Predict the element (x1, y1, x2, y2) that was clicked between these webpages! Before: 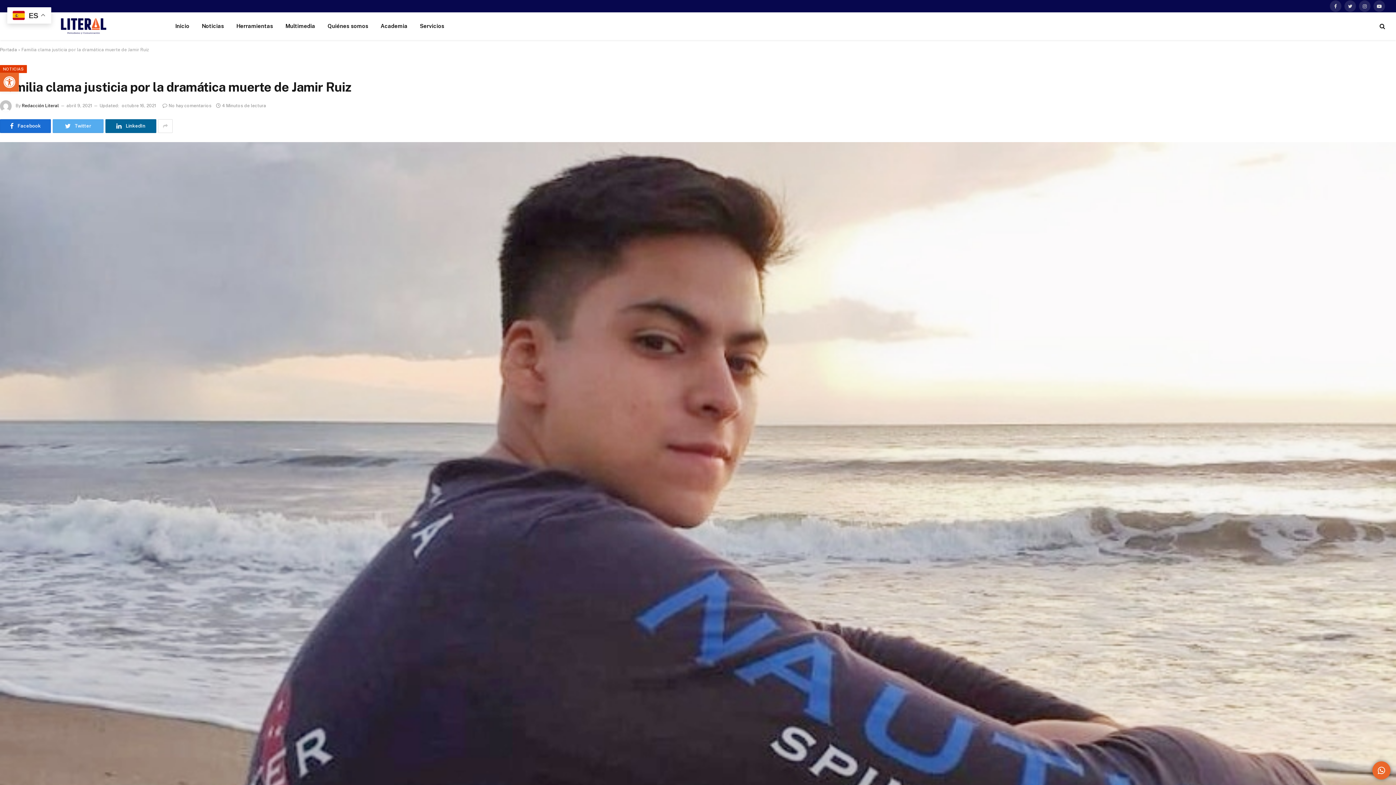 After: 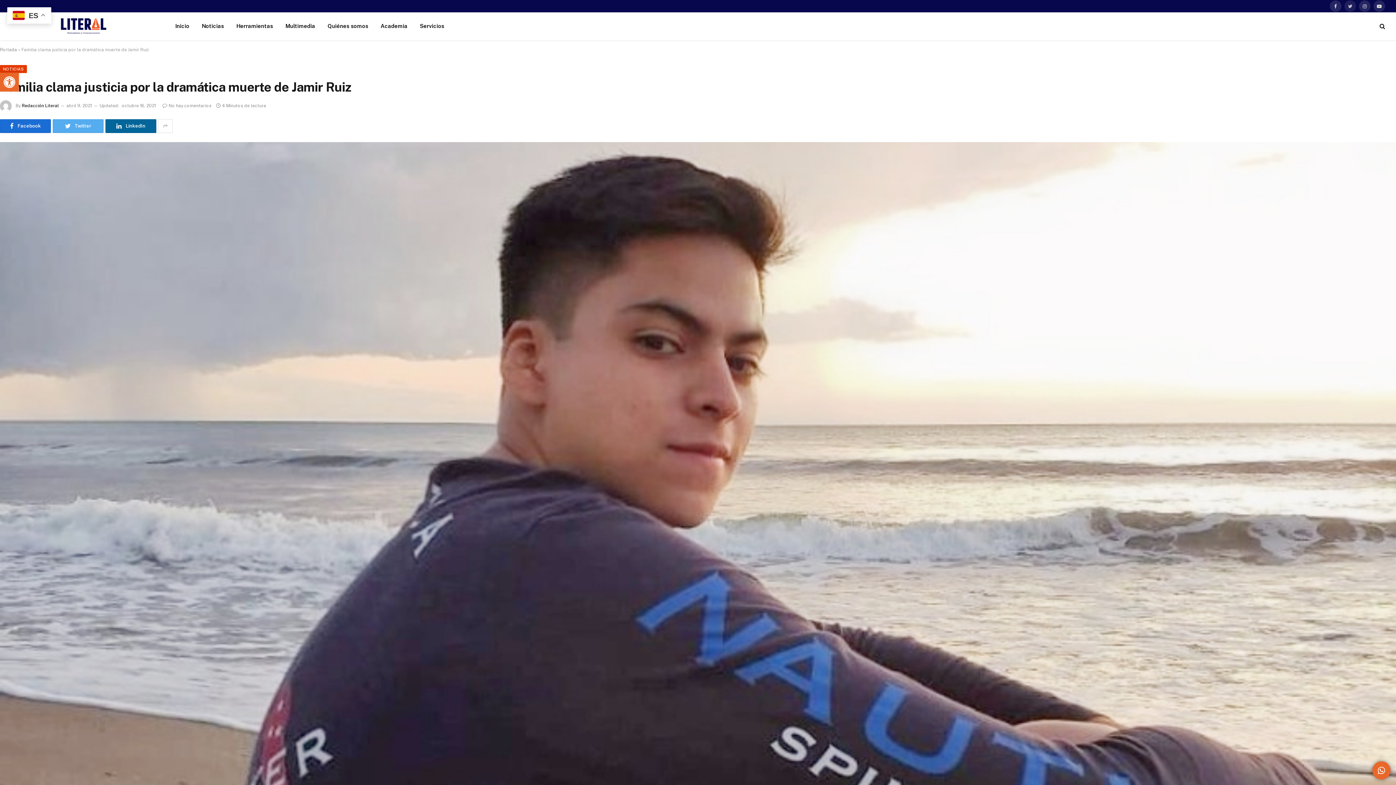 Action: label: Twitter bbox: (1344, 0, 1356, 12)